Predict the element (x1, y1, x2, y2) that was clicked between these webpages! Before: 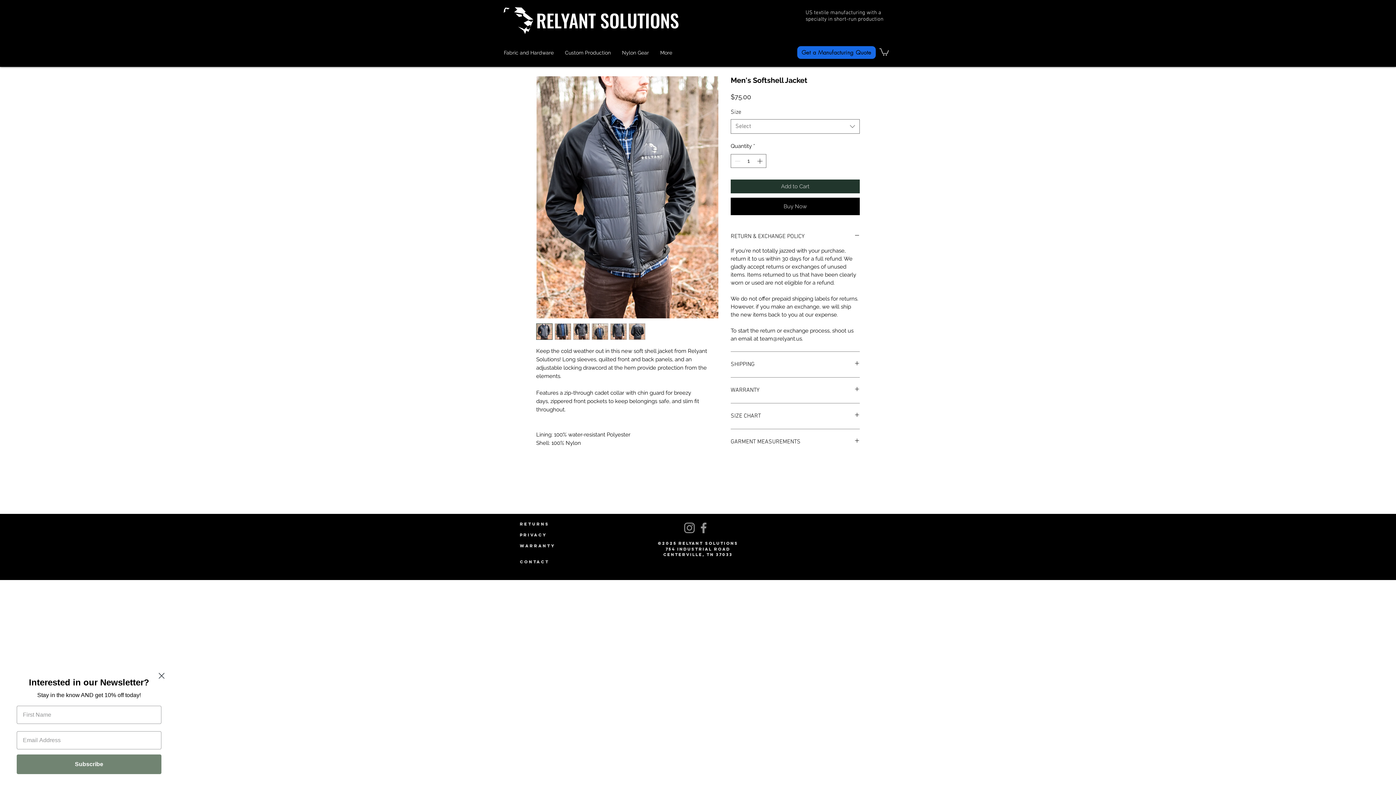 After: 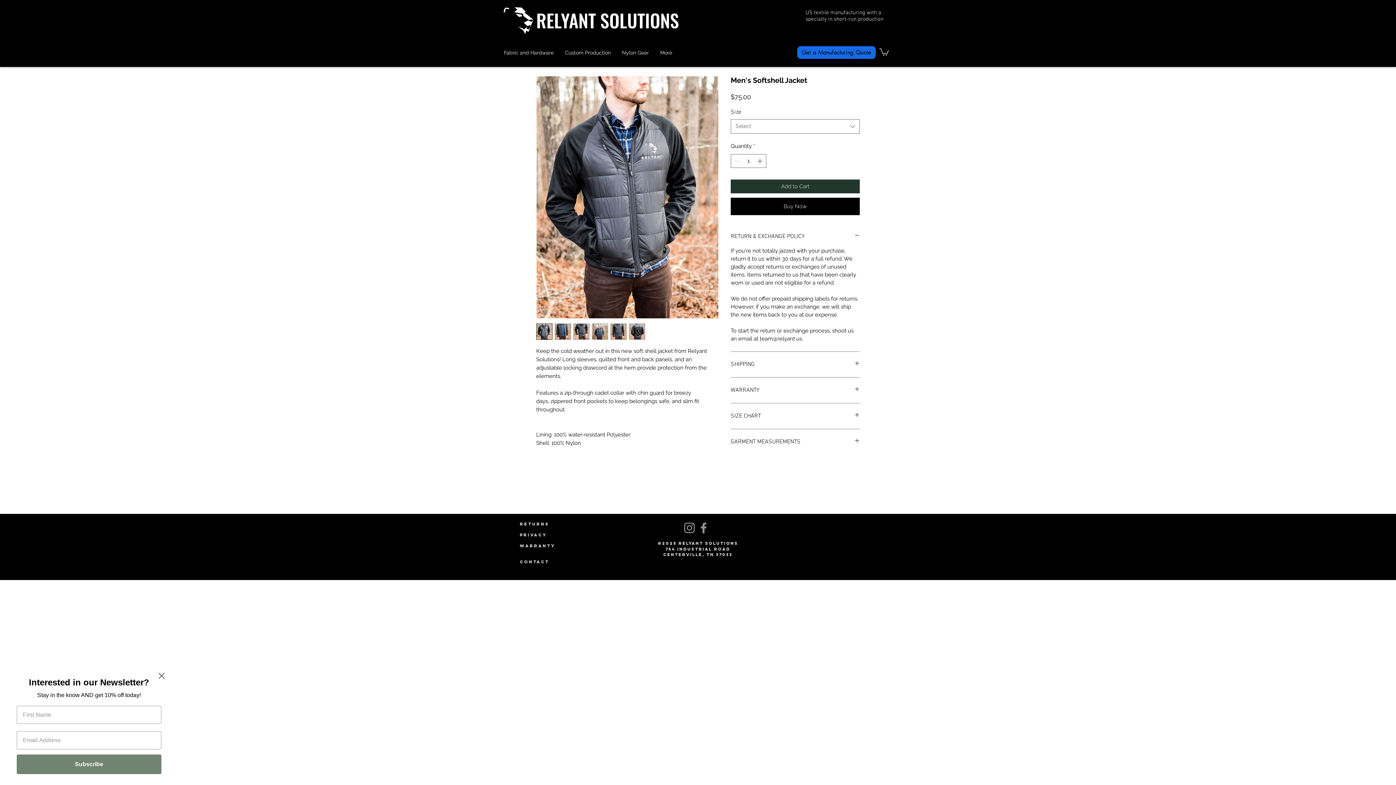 Action: bbox: (554, 323, 571, 340)